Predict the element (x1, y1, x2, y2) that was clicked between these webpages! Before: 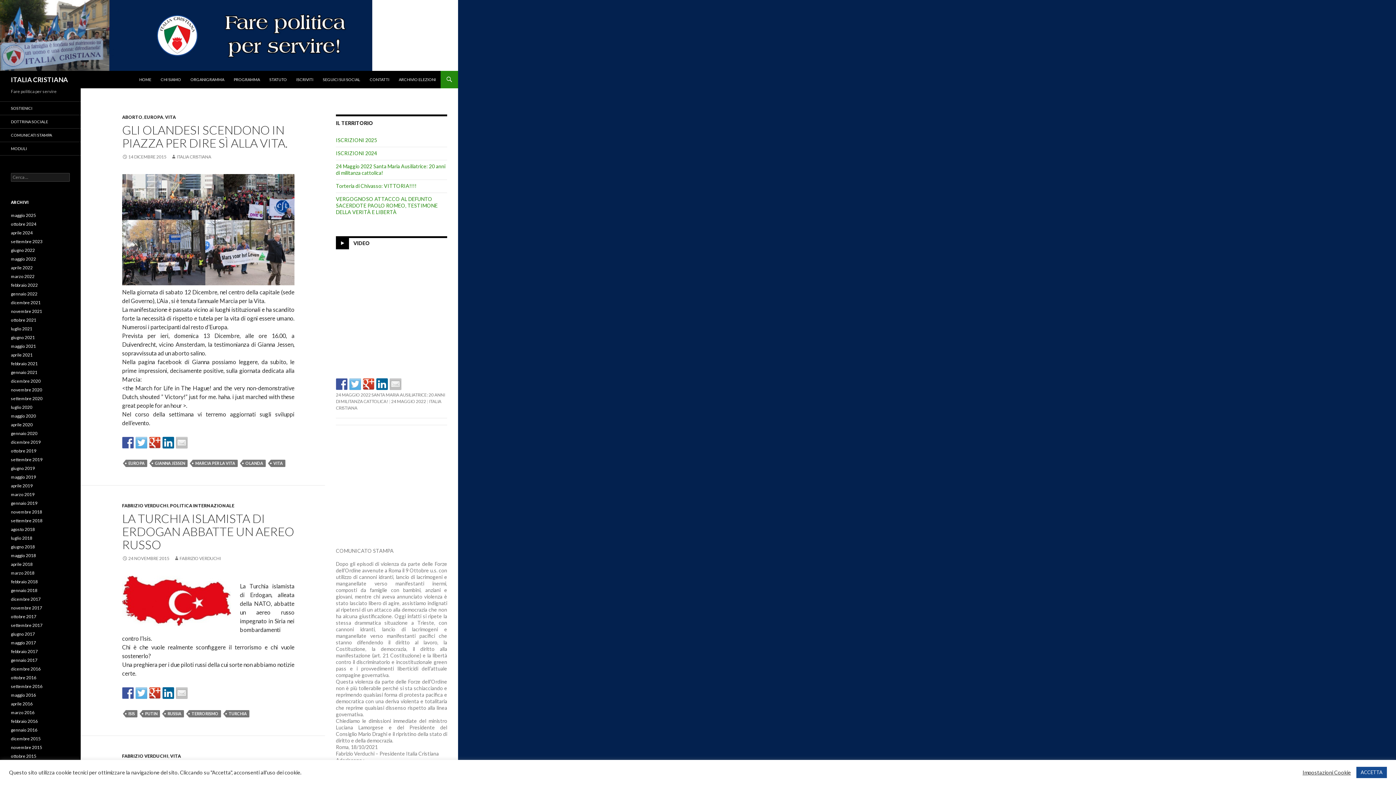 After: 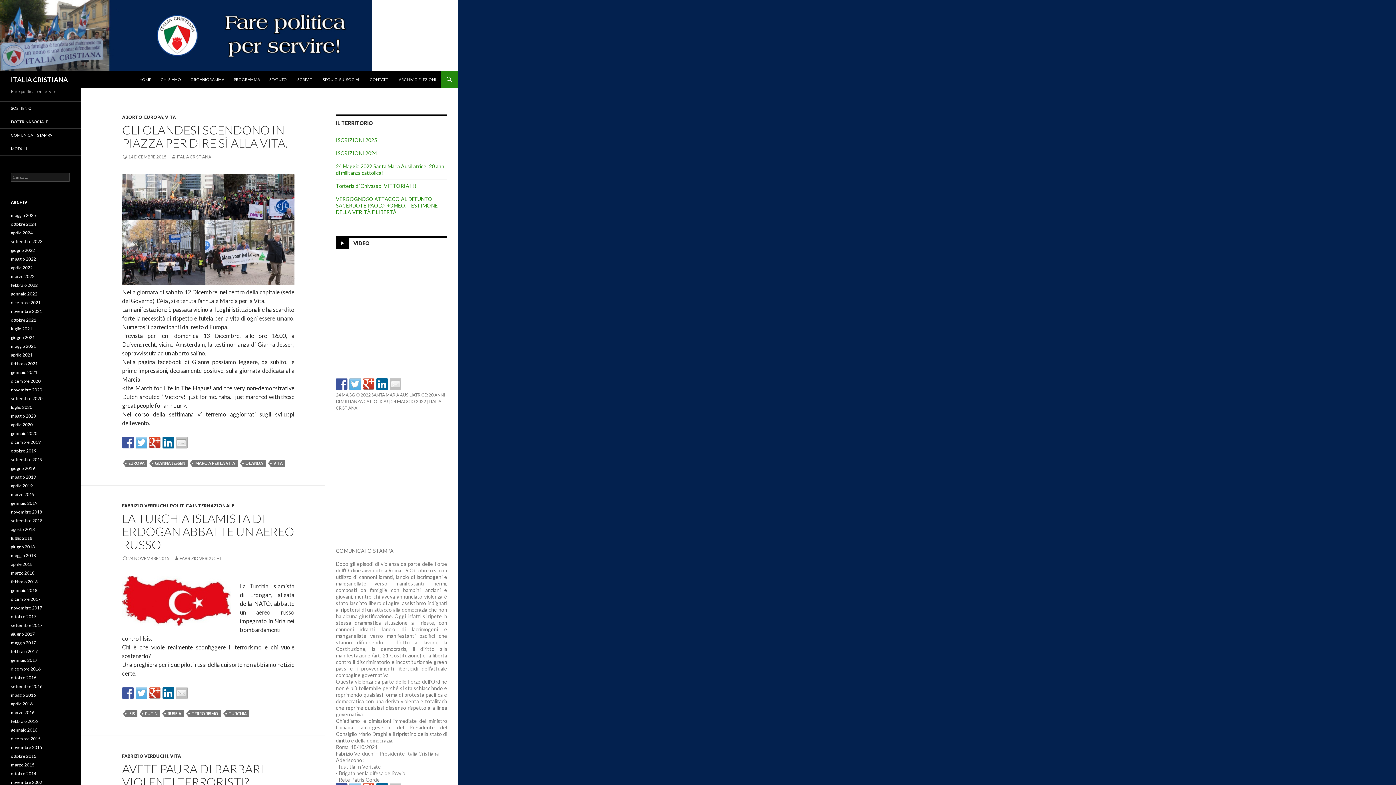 Action: bbox: (1356, 767, 1387, 778) label: ACCETTA